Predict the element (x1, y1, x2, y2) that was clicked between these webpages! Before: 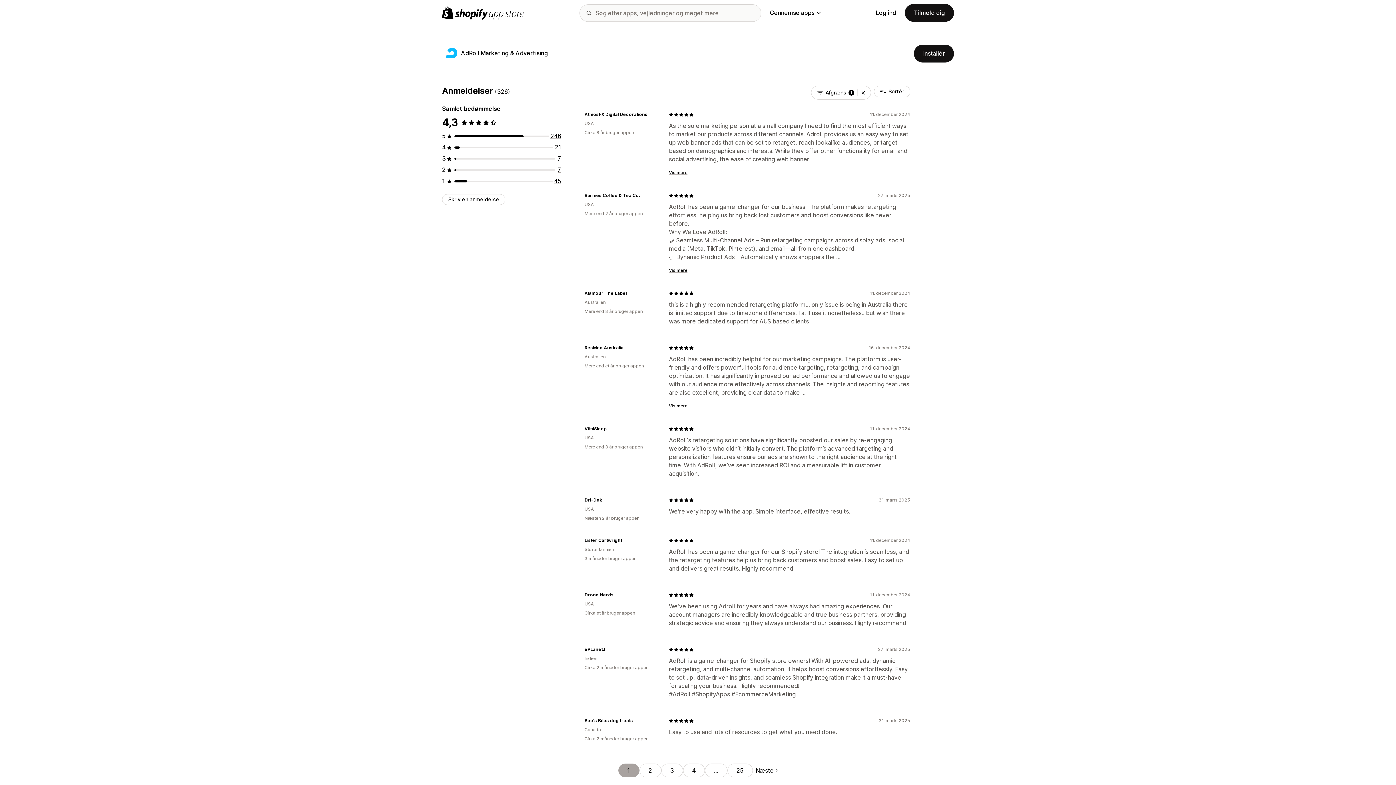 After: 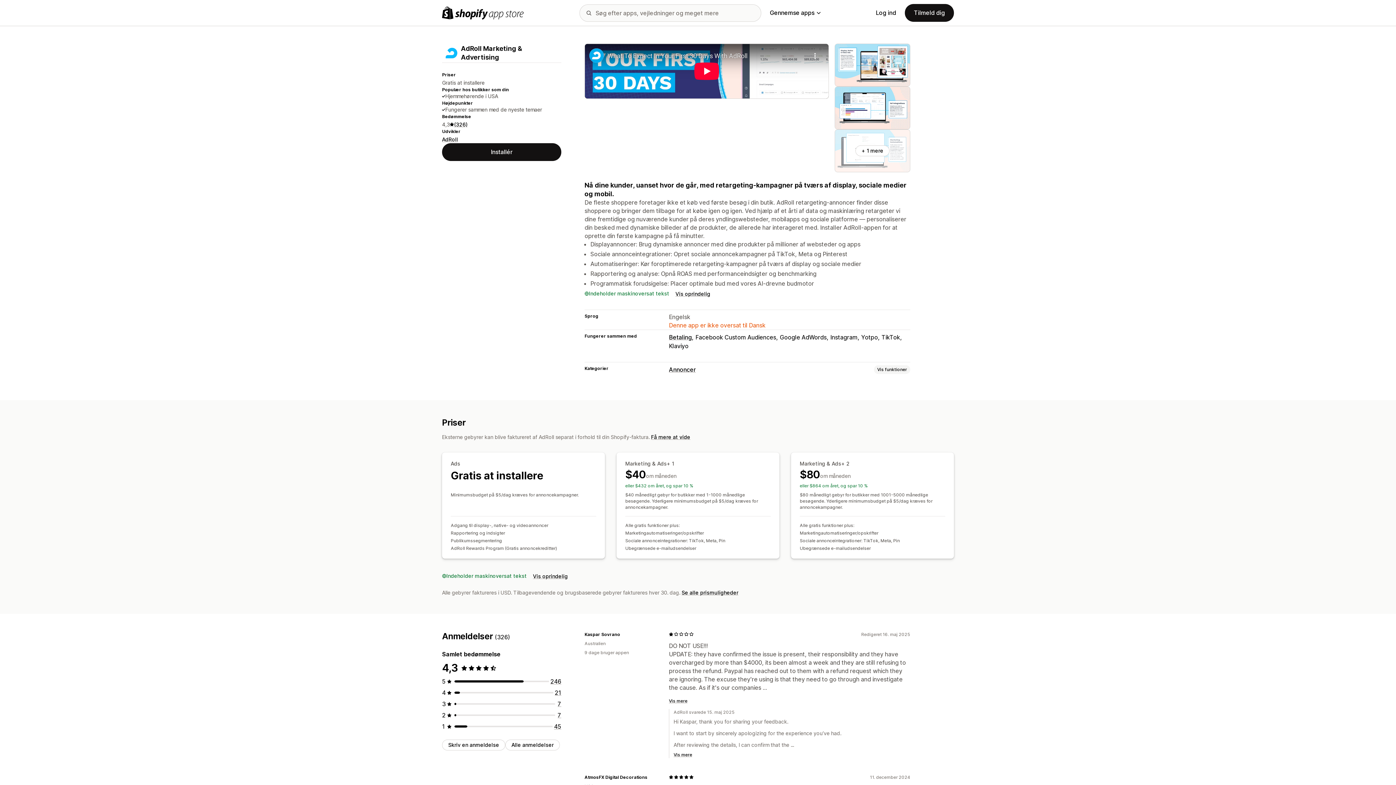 Action: bbox: (461, 49, 548, 56) label: AdRoll Marketing & Advertising